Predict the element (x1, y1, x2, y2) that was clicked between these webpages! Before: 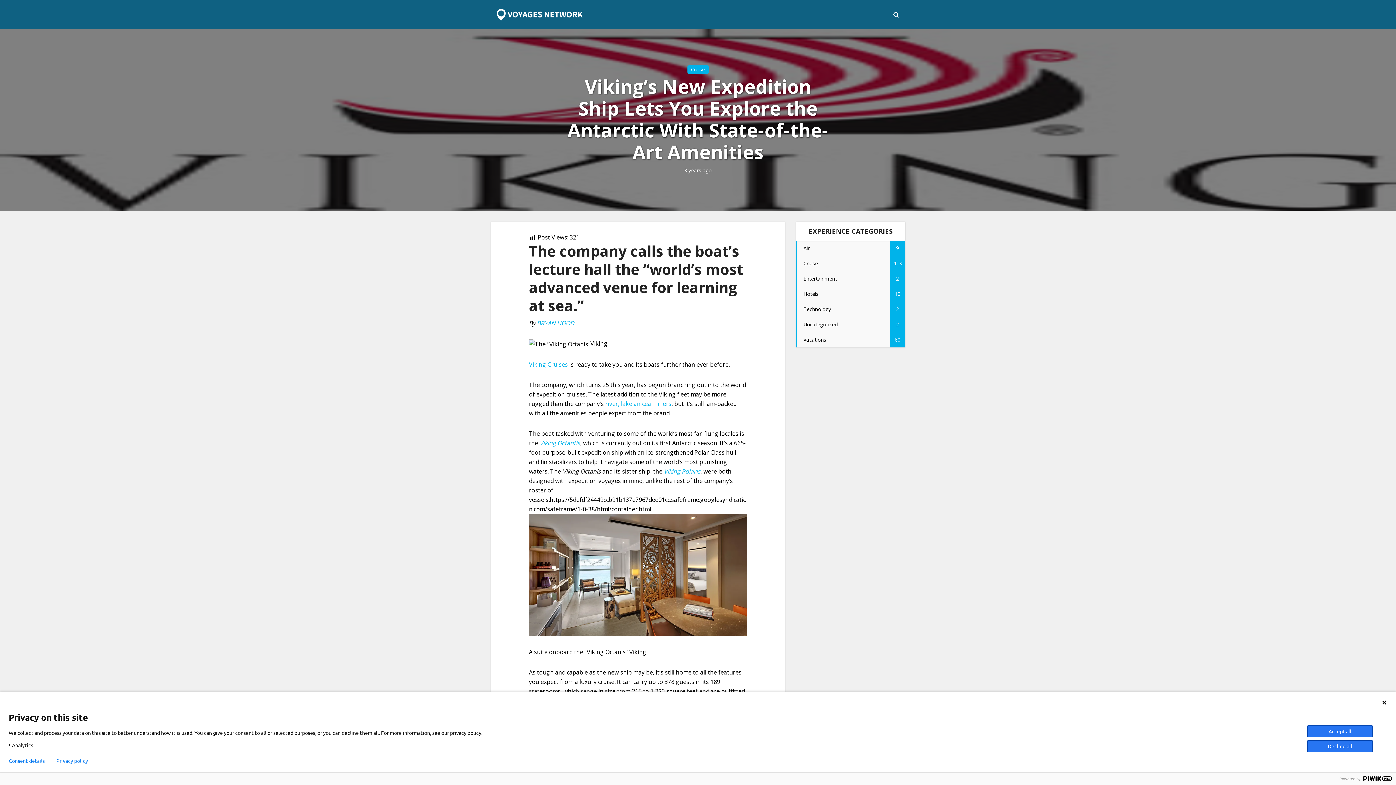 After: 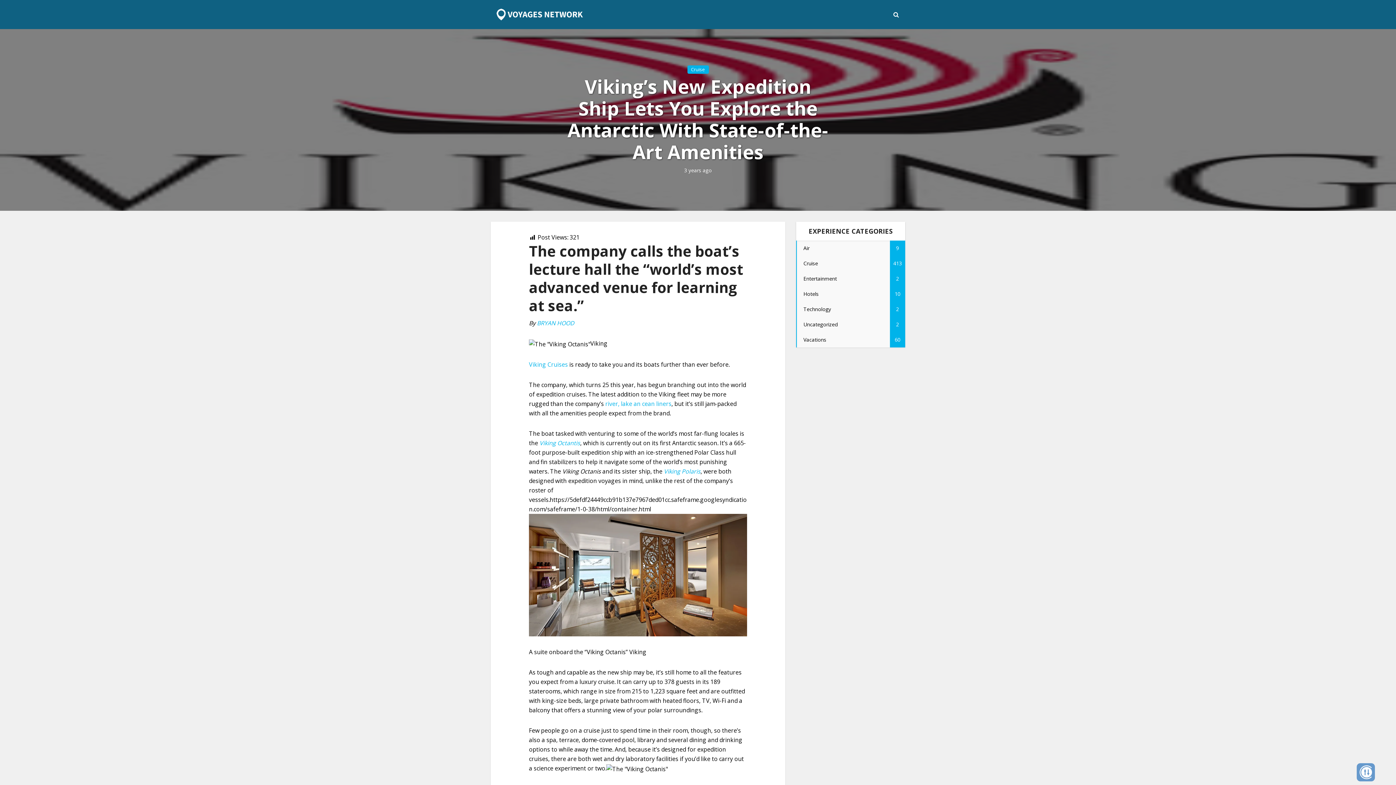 Action: bbox: (1307, 725, 1373, 737) label: Accept all